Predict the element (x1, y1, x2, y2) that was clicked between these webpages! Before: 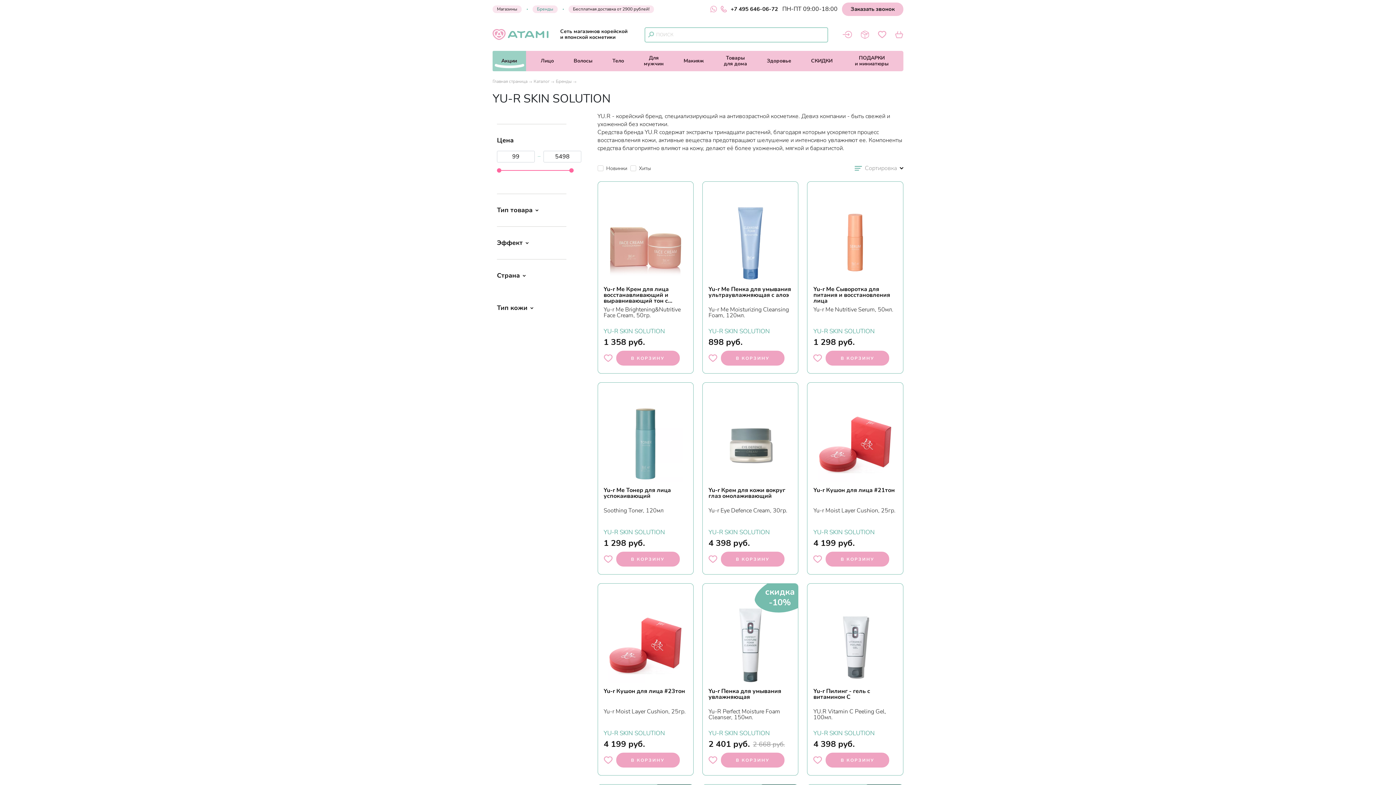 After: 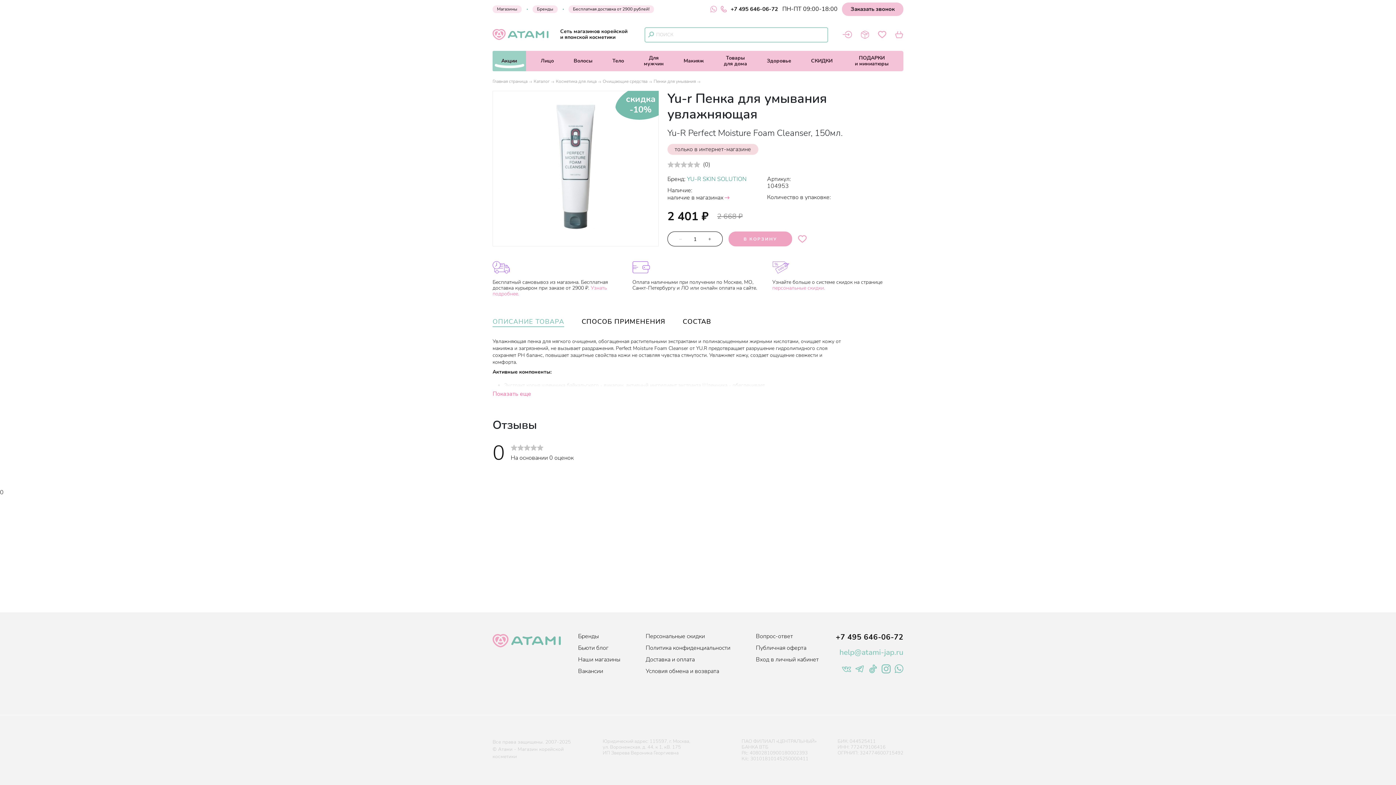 Action: label: 2 401 руб.
2 668 руб. bbox: (702, 740, 798, 748)